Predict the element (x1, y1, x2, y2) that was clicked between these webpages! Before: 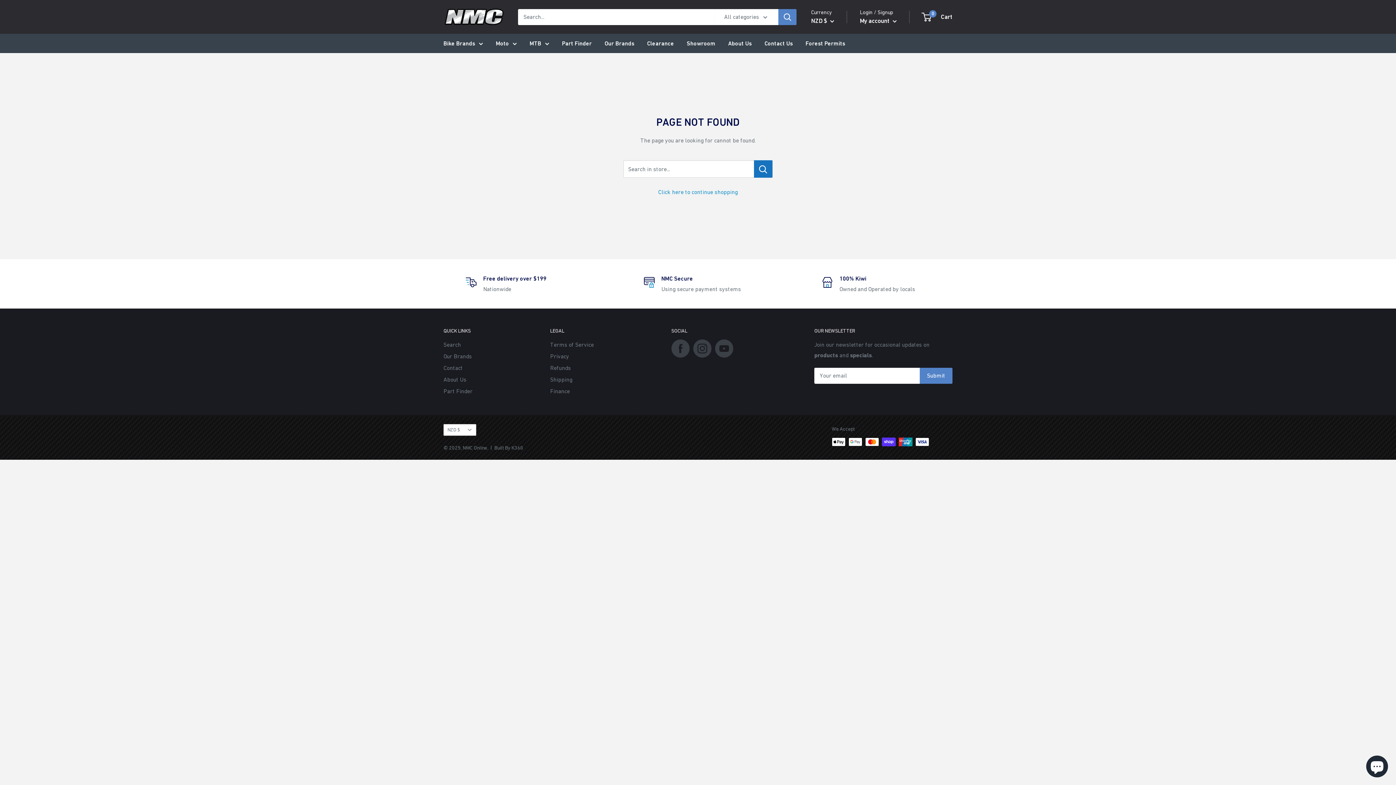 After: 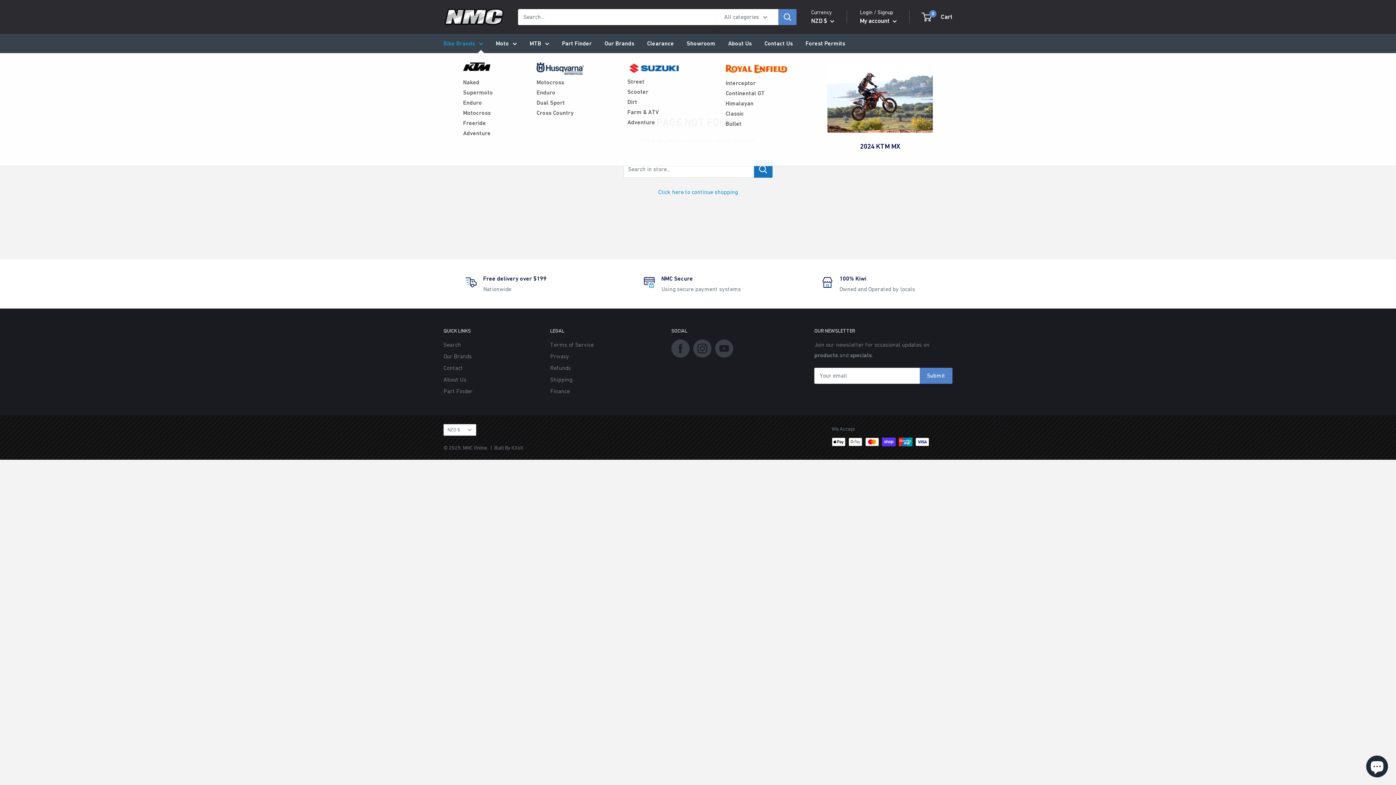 Action: bbox: (443, 38, 483, 48) label: Bike Brands